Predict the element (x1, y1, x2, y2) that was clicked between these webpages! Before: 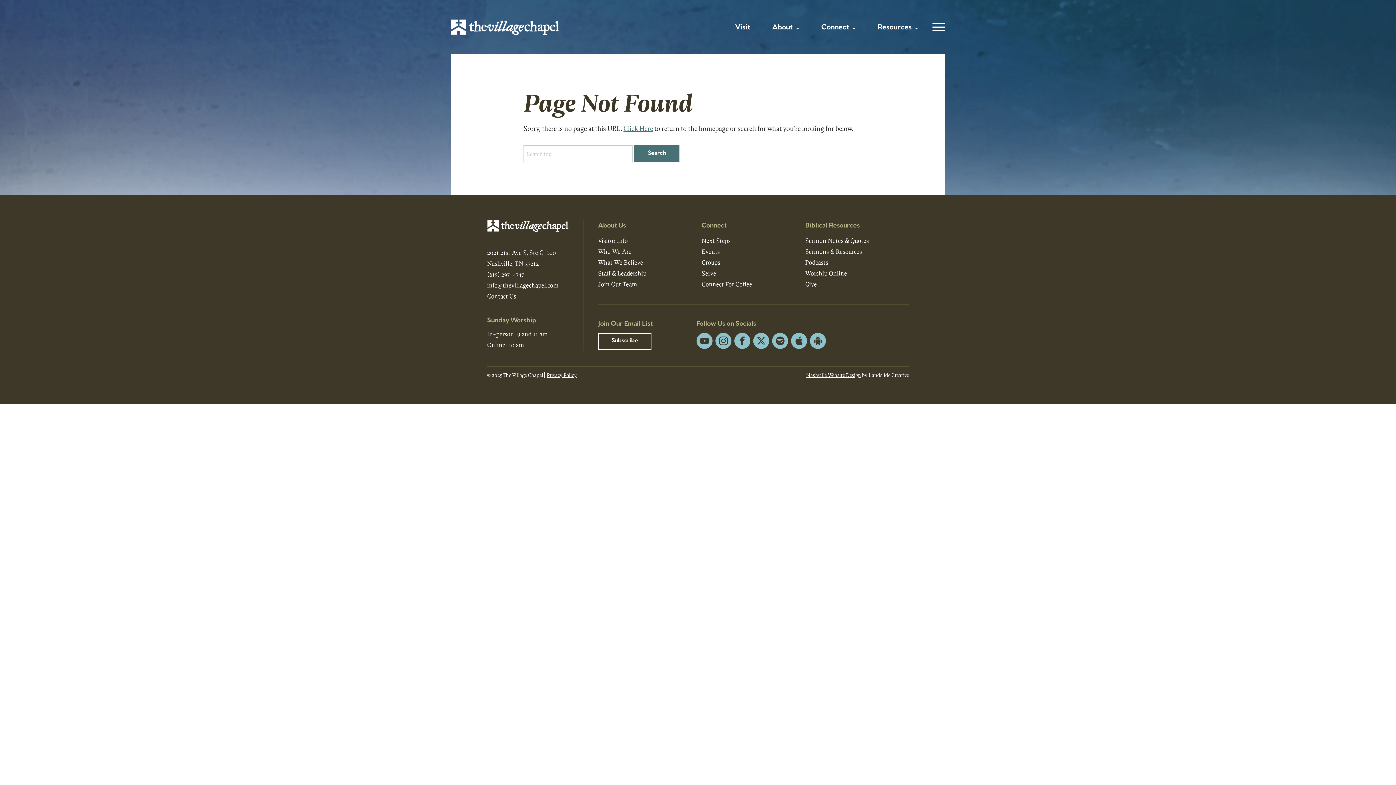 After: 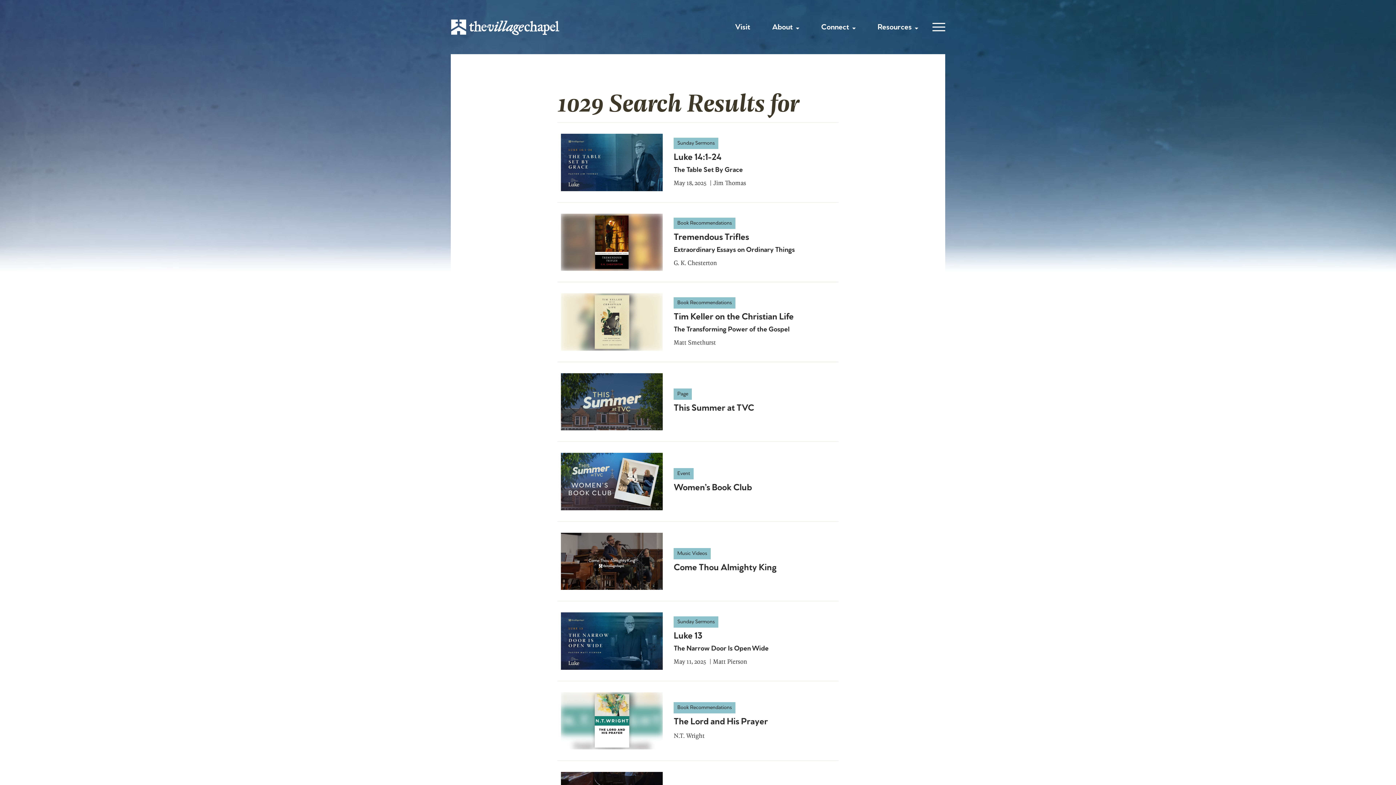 Action: bbox: (634, 145, 679, 162) label: Search